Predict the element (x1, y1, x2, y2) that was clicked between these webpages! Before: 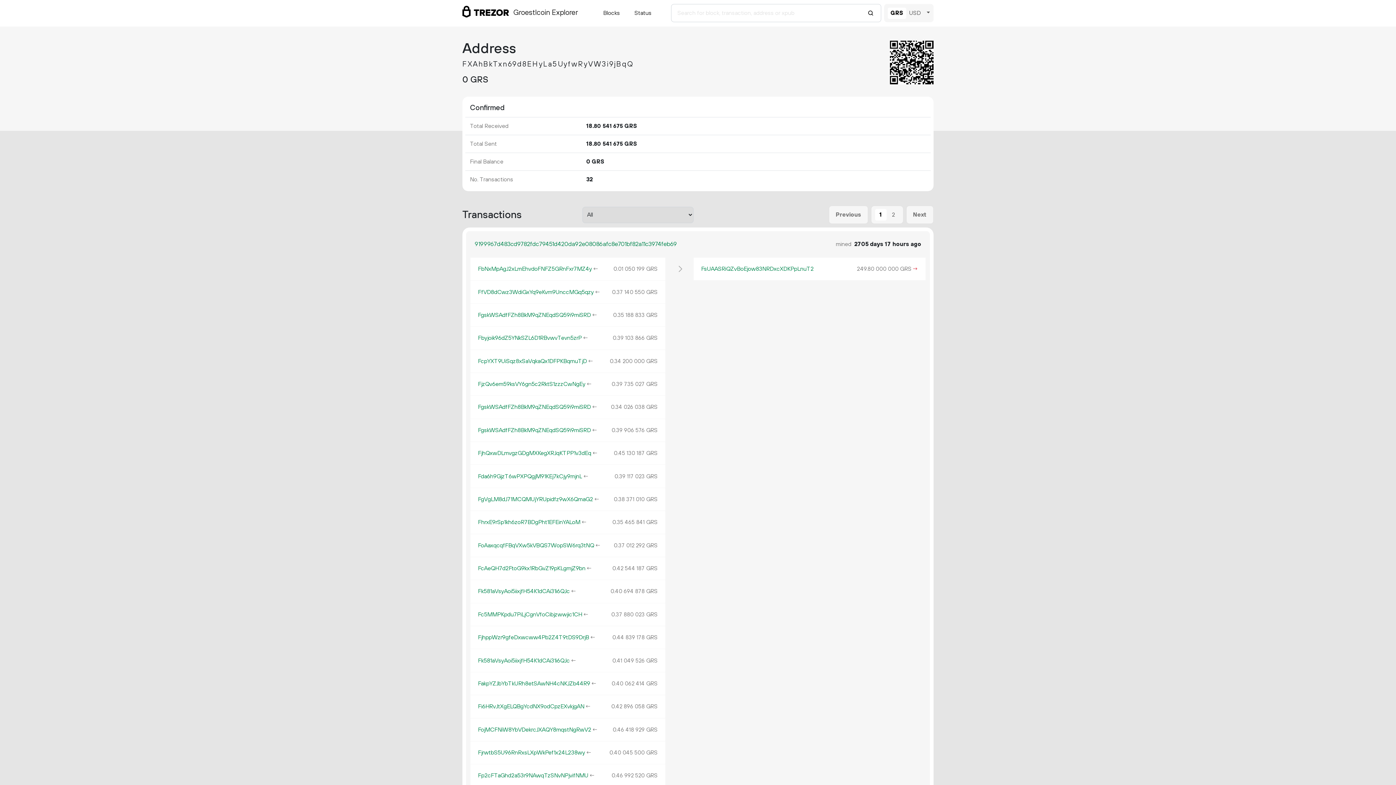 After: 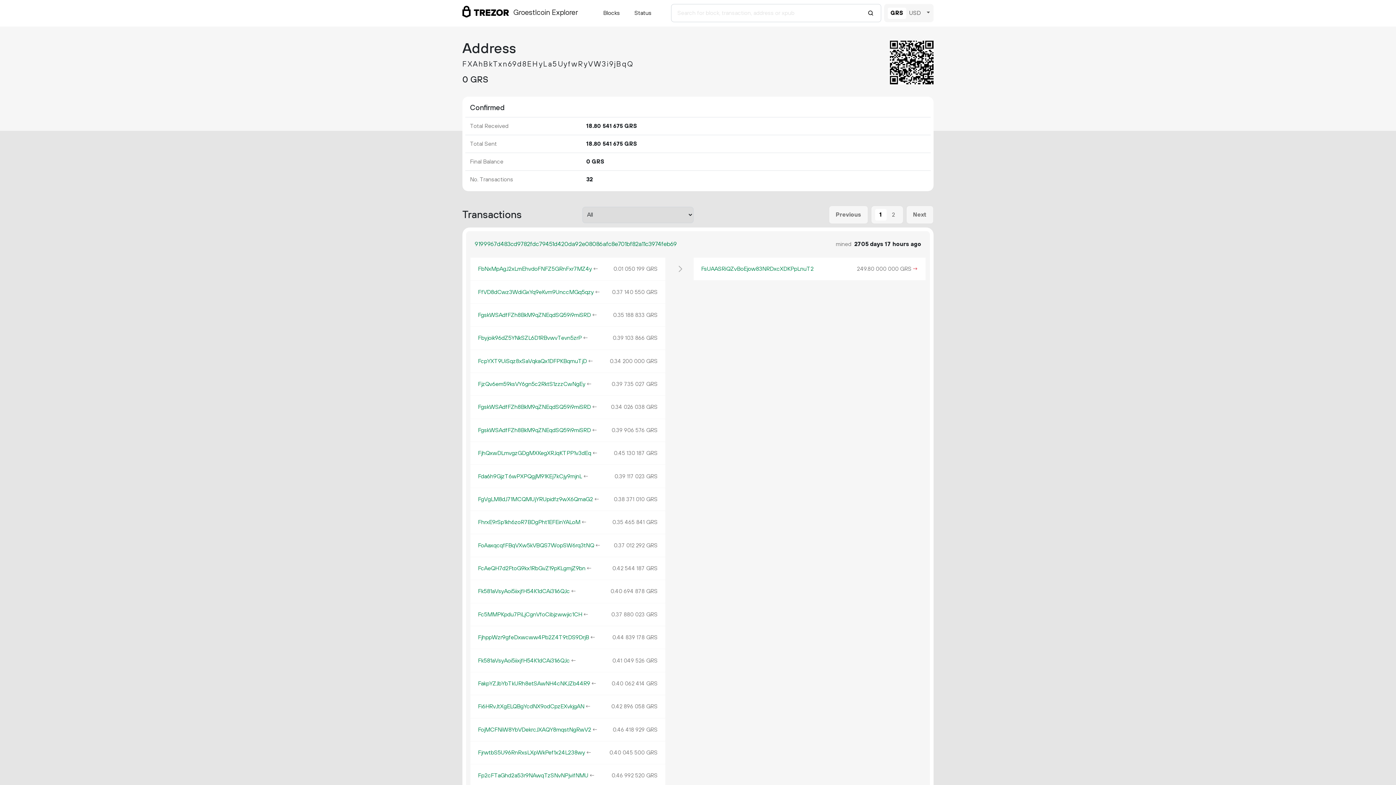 Action: label: 1 bbox: (875, 209, 886, 220)